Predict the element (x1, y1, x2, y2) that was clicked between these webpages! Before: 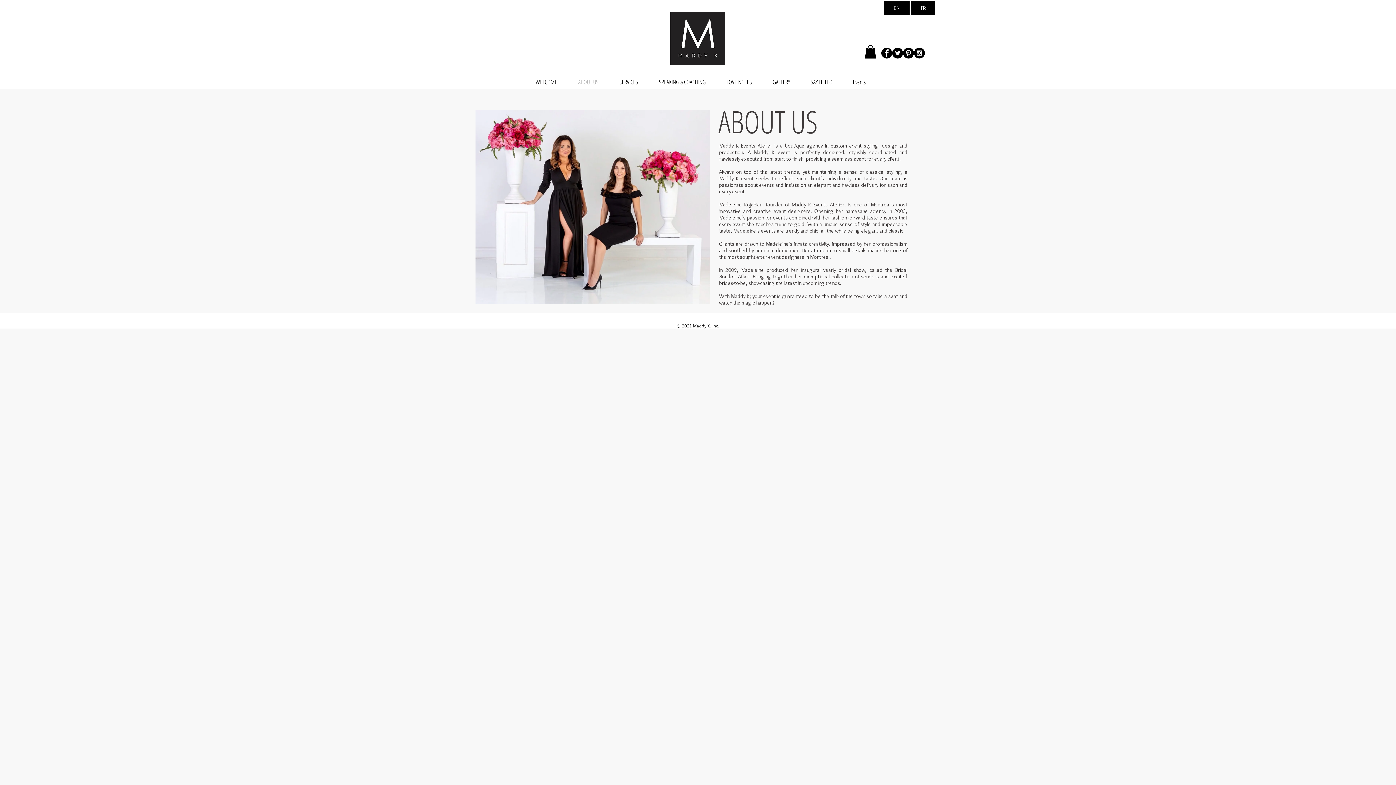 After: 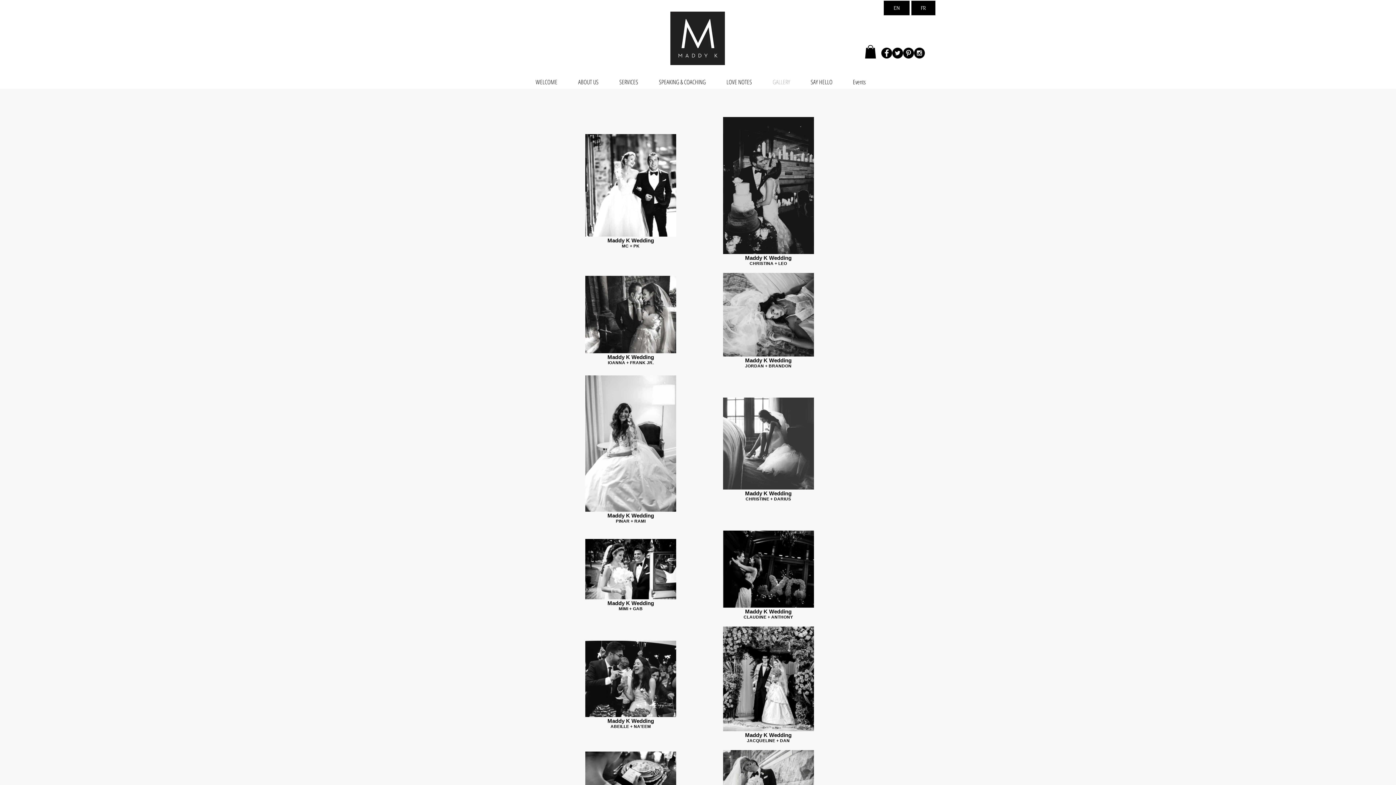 Action: label: GALLERY bbox: (762, 73, 800, 91)